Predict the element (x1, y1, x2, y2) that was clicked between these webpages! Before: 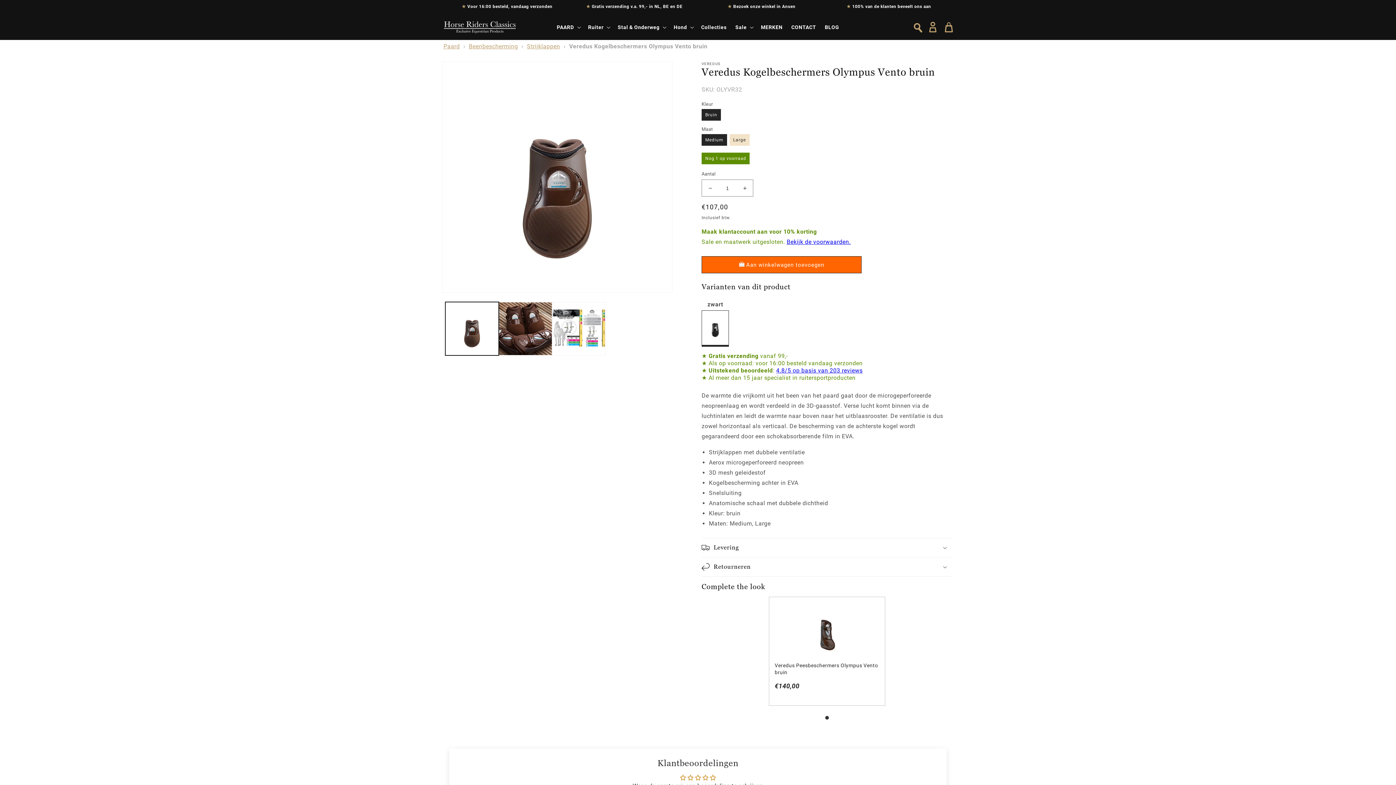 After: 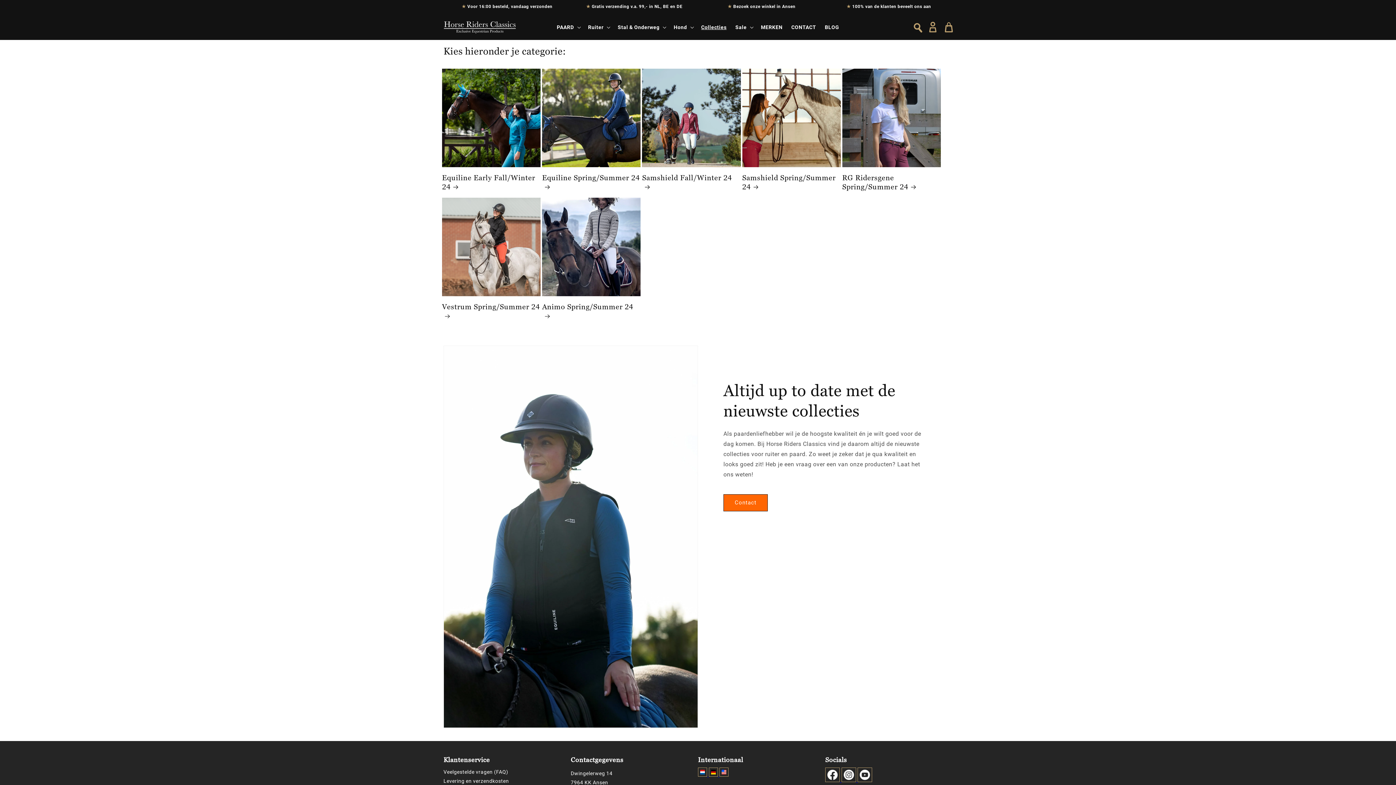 Action: label: Collecties bbox: (696, 19, 731, 34)